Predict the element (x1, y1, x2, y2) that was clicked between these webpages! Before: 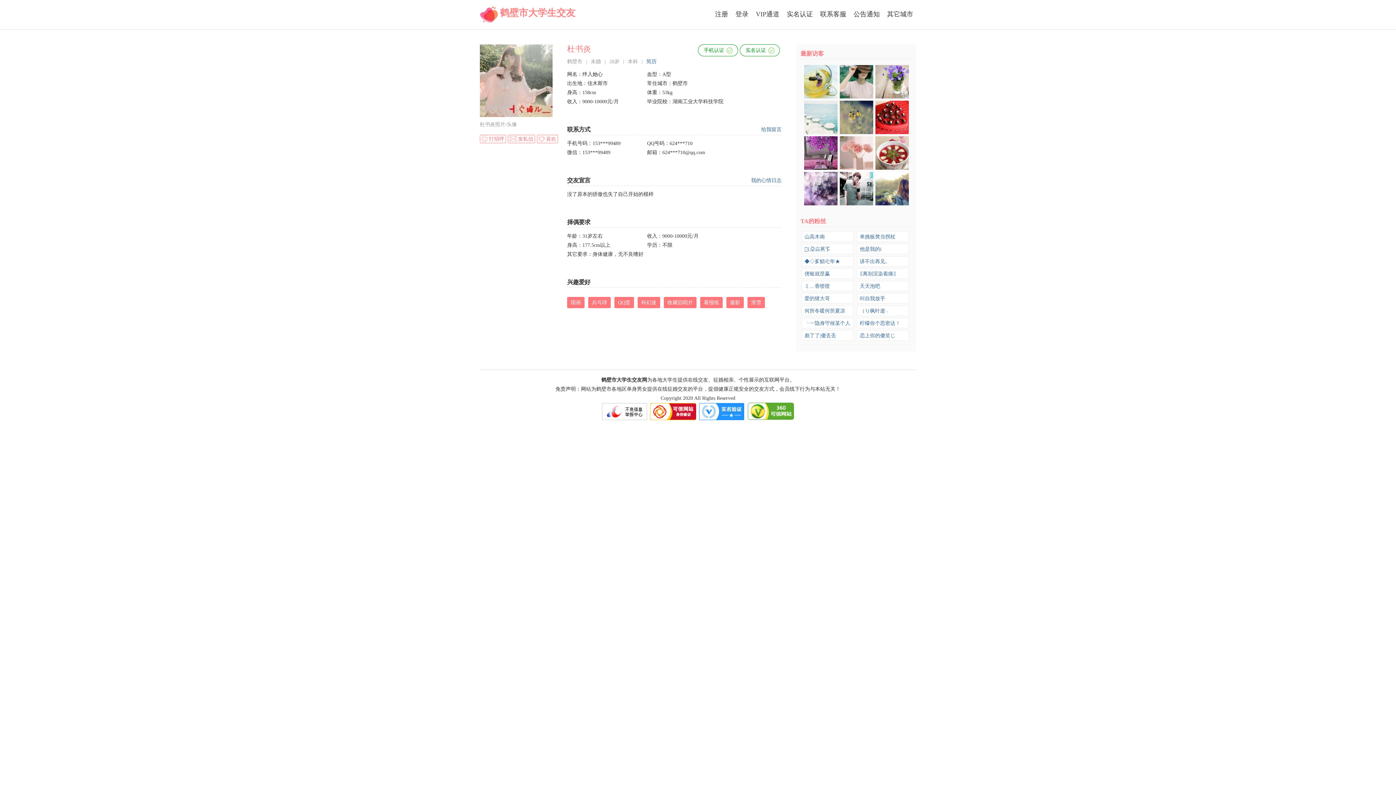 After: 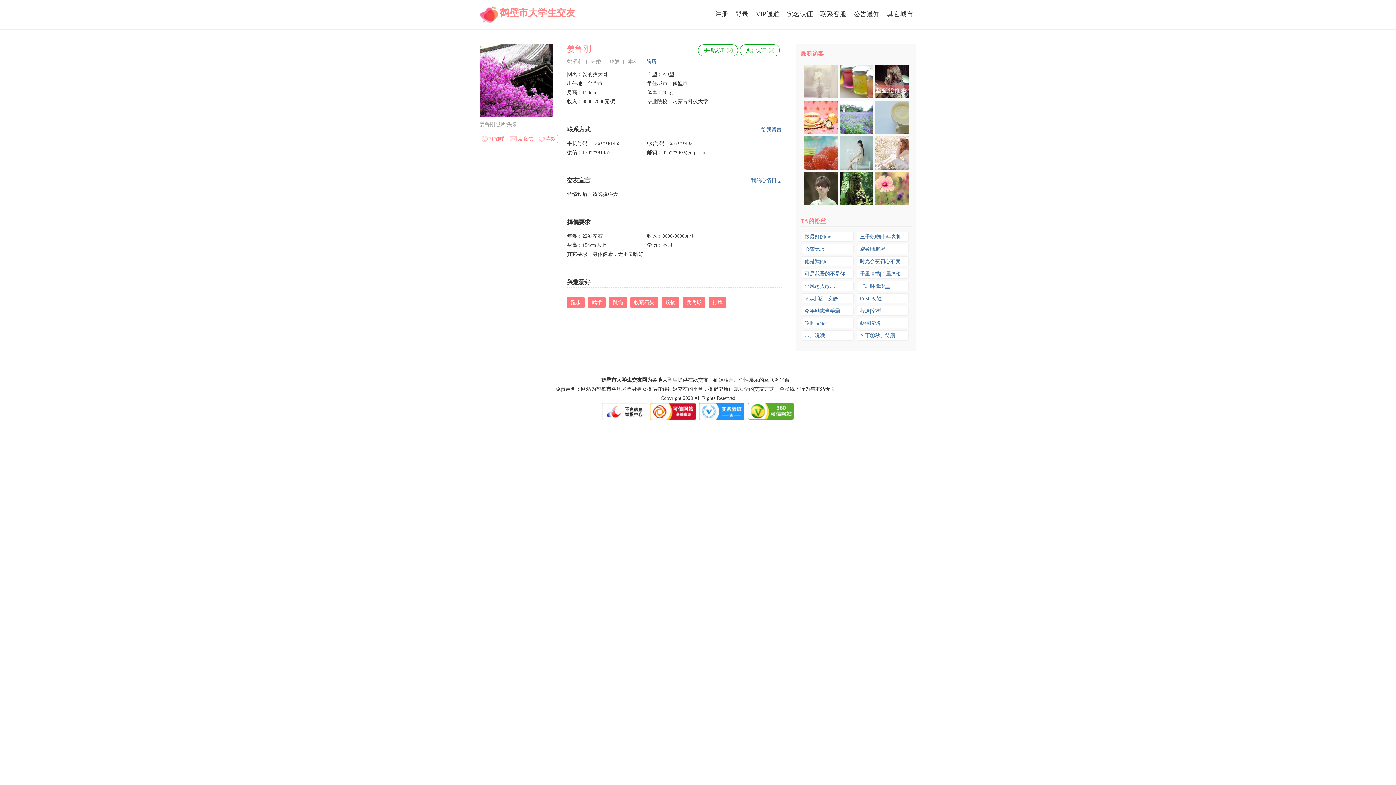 Action: bbox: (801, 293, 853, 303) label: 爱的猪大哥